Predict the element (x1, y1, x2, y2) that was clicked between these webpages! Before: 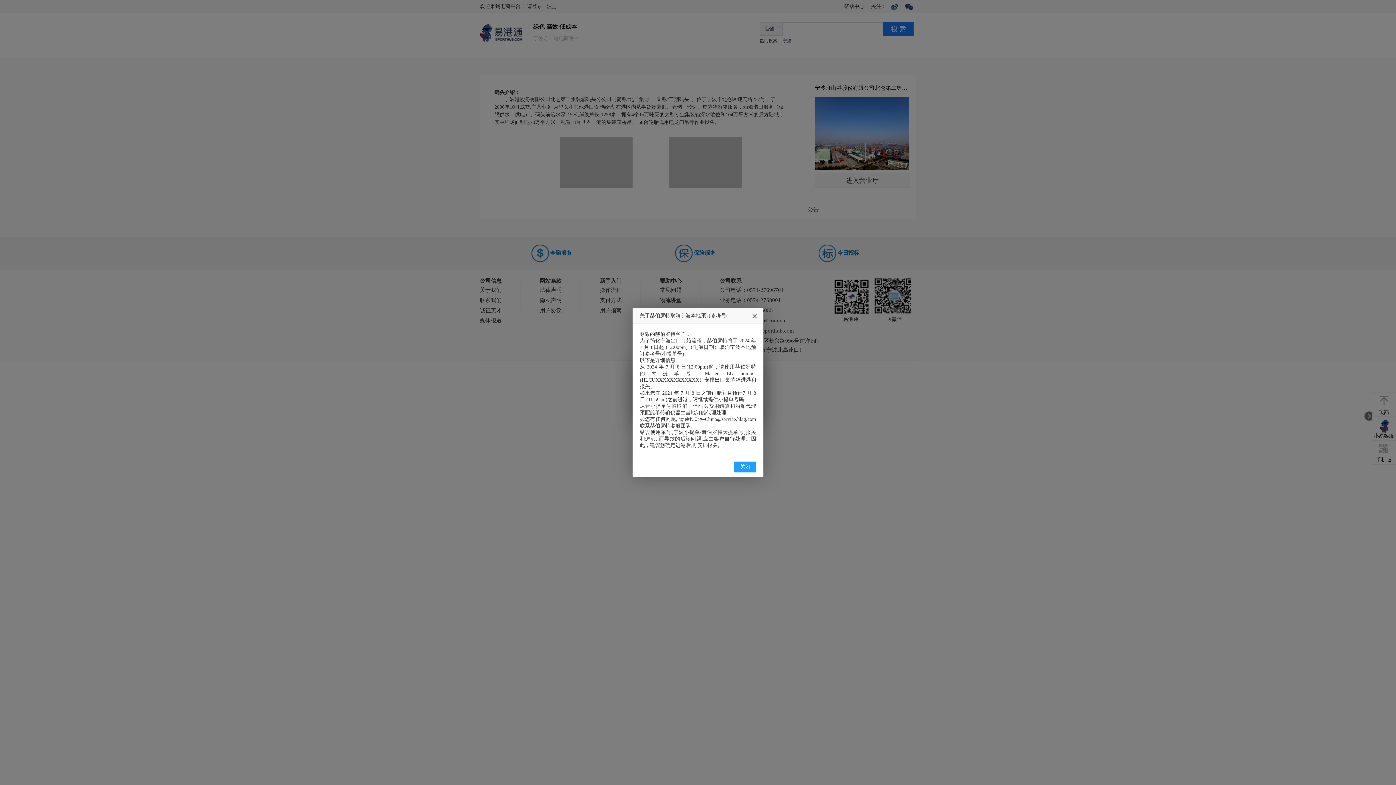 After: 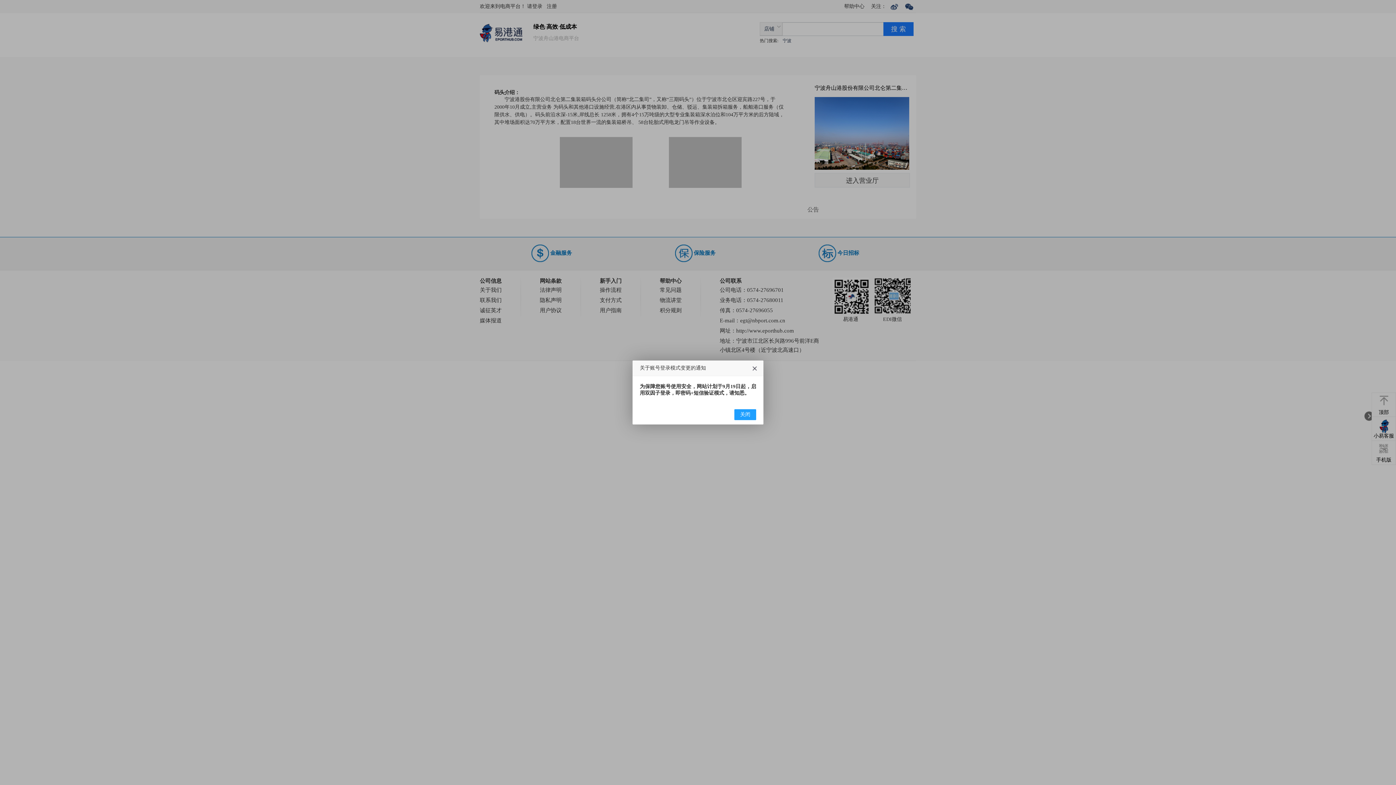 Action: bbox: (734, 461, 756, 472) label: 关闭